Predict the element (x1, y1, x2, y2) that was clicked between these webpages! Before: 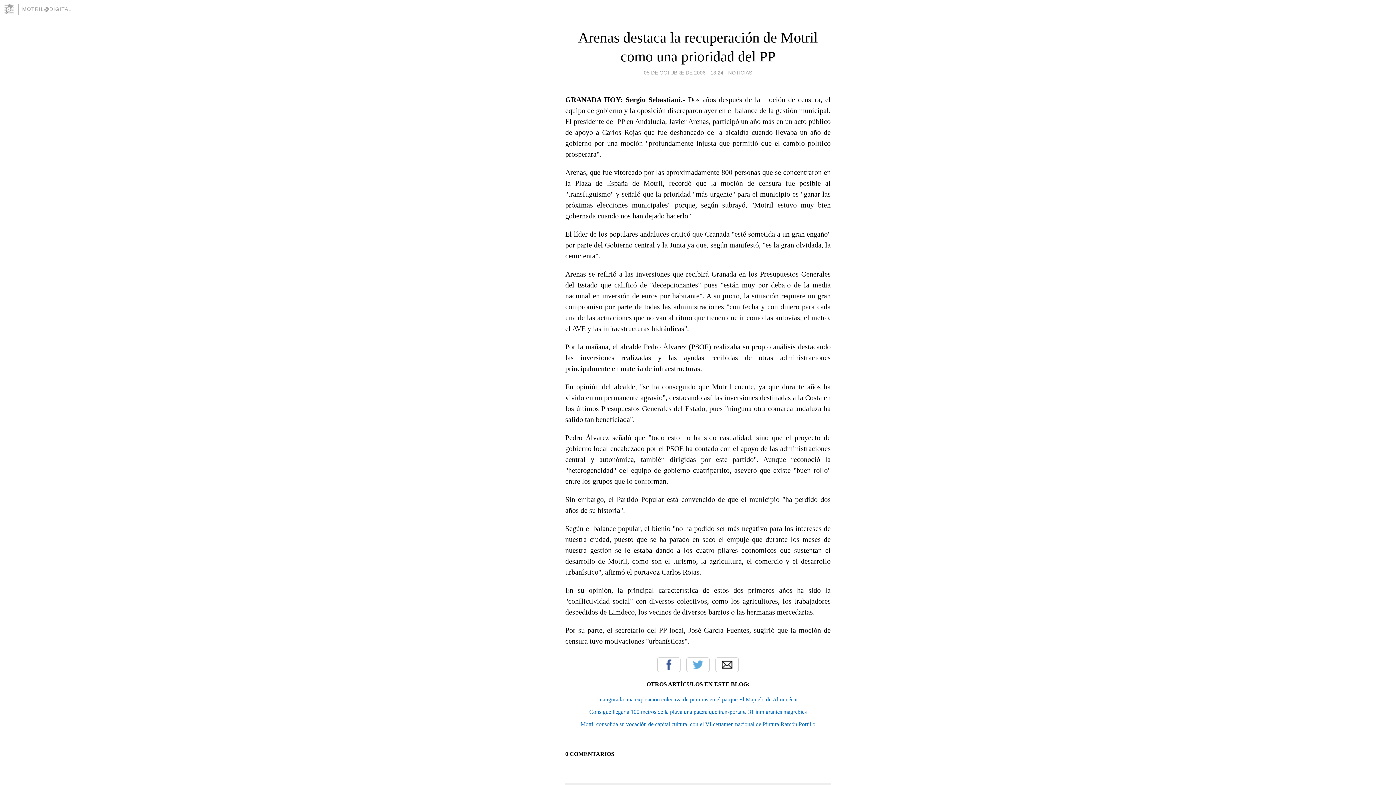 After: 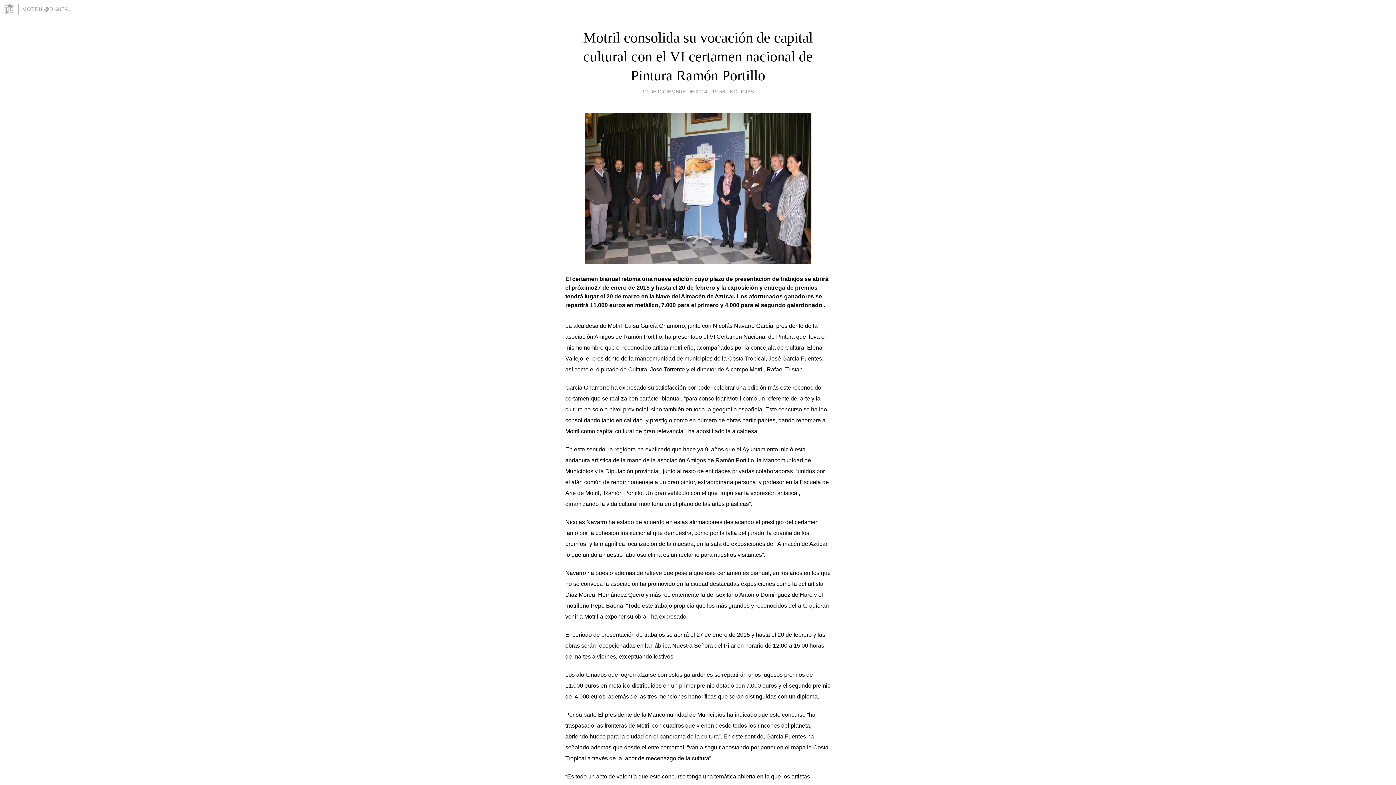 Action: label: Motril consolida su vocación de capital cultural con el VI certamen nacional de Pintura Ramón Portillo bbox: (580, 721, 815, 727)